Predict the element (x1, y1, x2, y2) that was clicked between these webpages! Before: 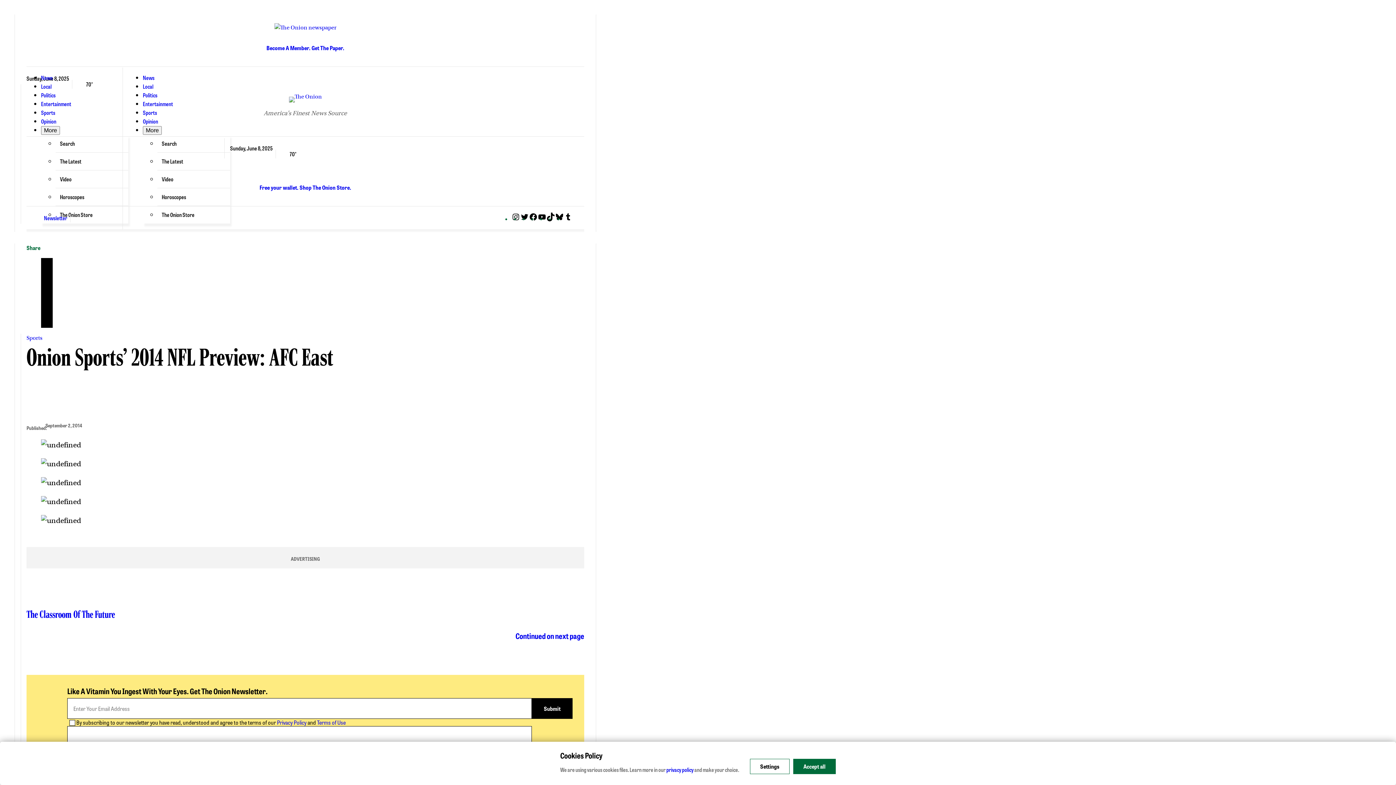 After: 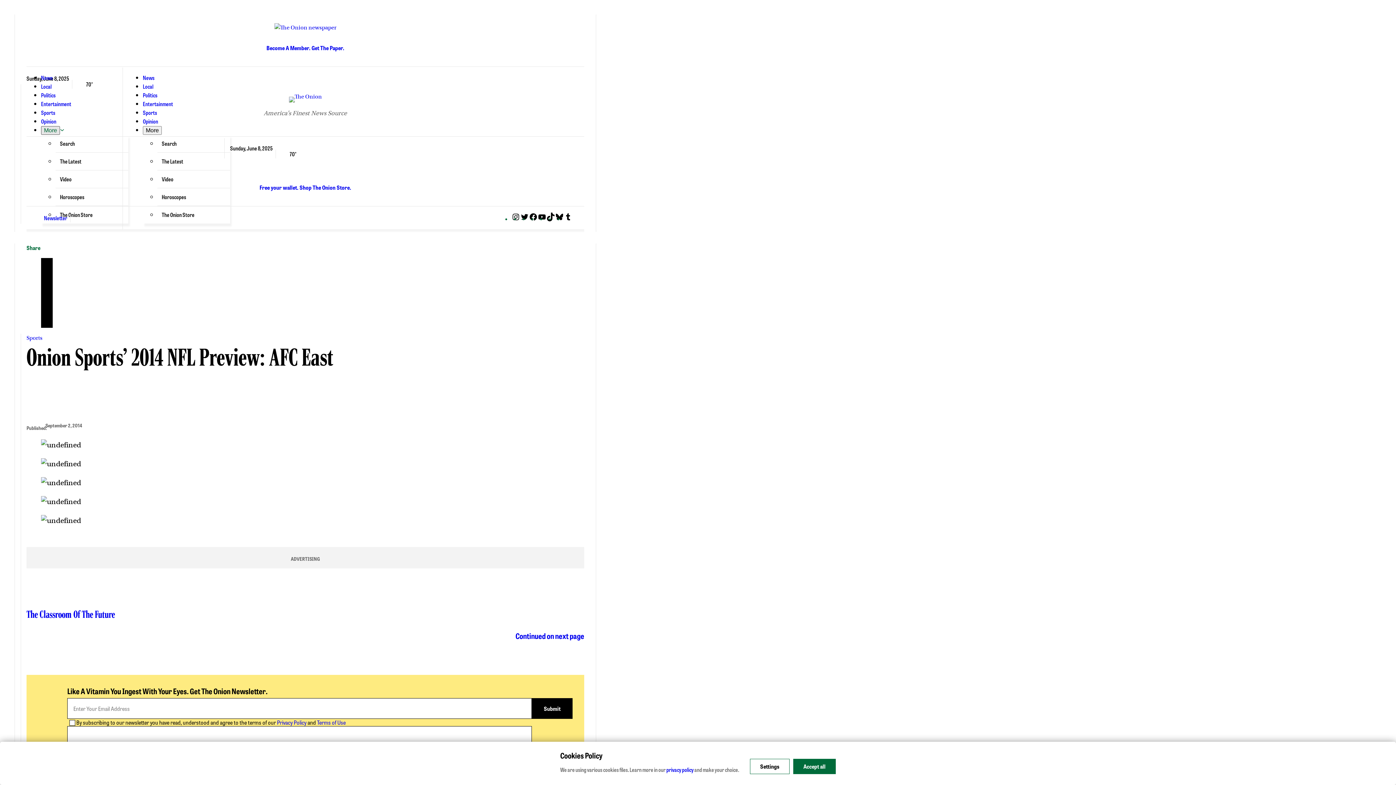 Action: bbox: (41, 126, 60, 134) label: More submenu